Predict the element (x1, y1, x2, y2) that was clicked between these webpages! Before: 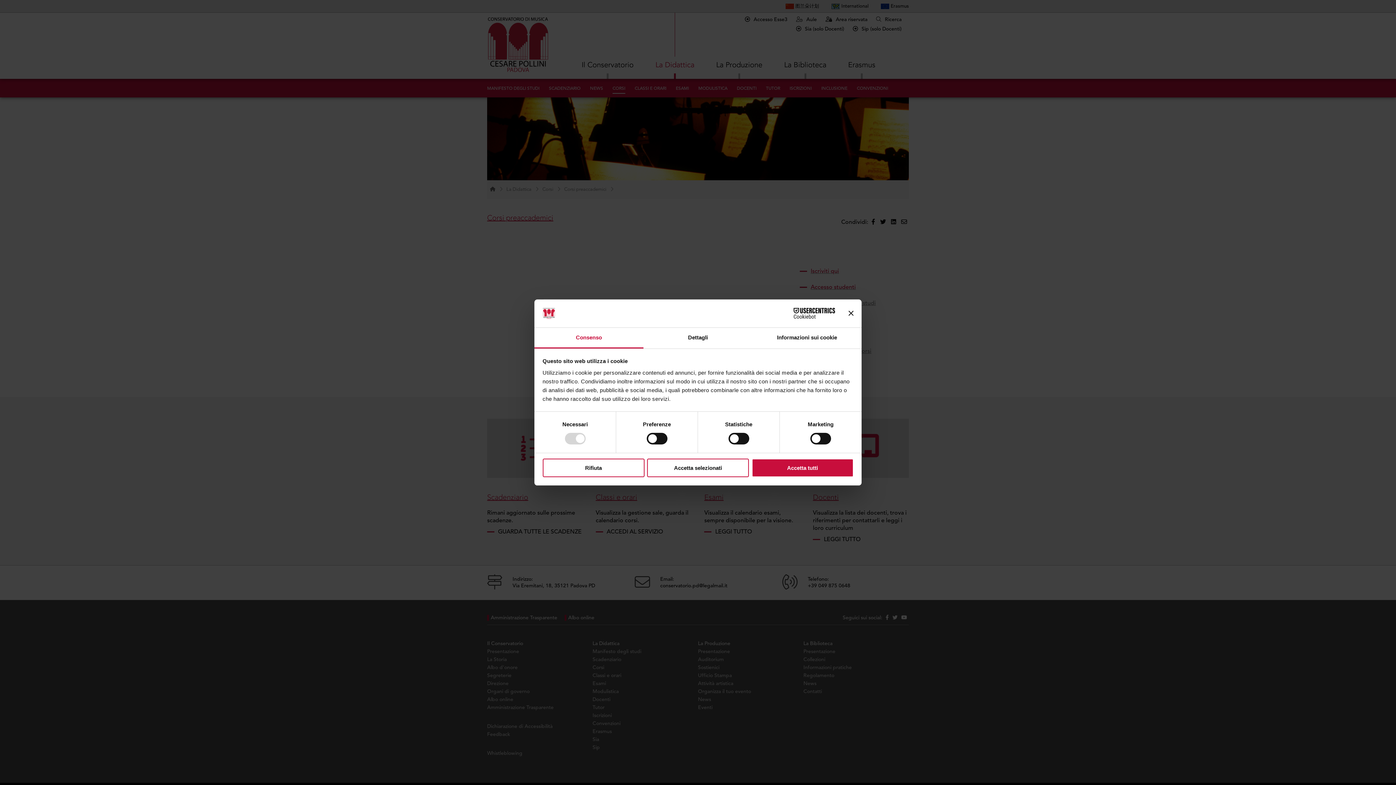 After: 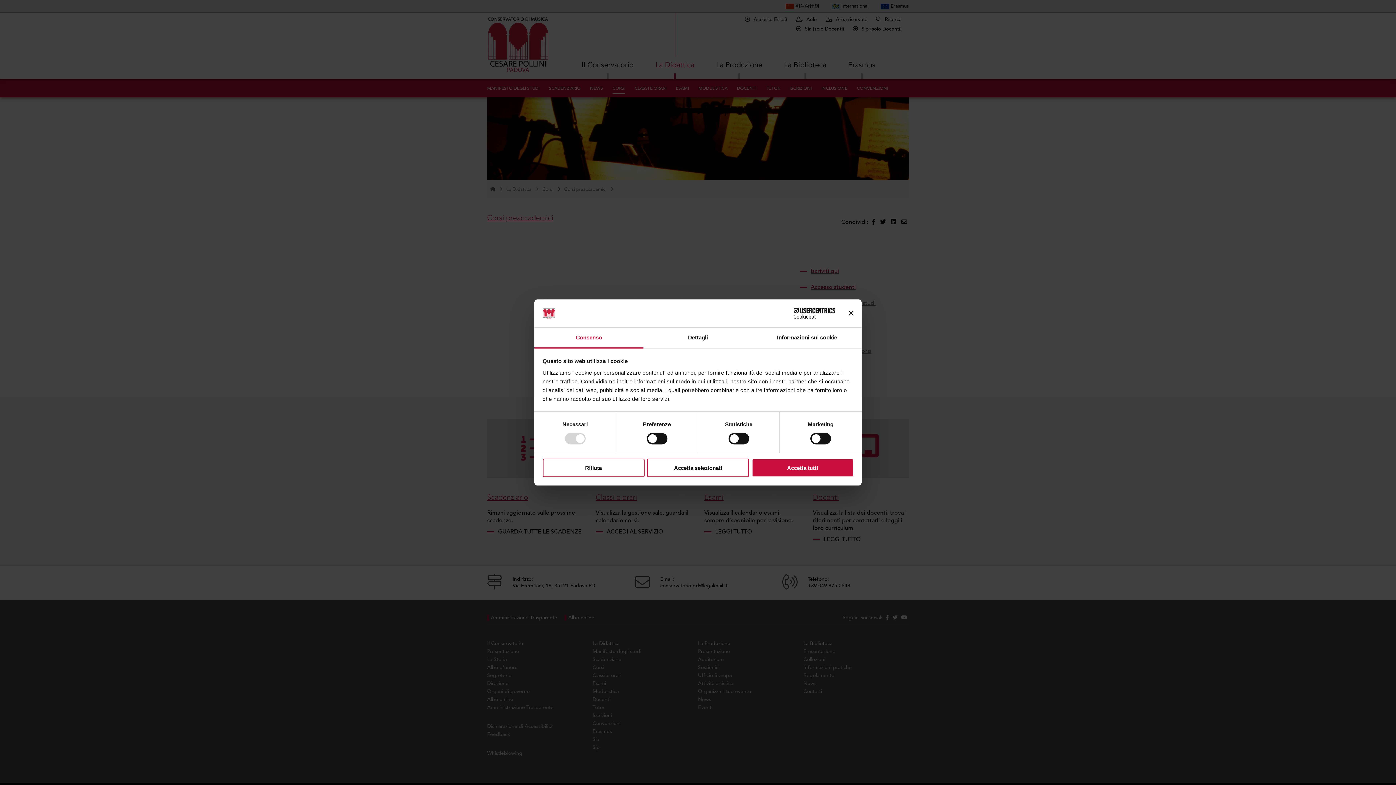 Action: label: Consenso bbox: (534, 327, 643, 348)